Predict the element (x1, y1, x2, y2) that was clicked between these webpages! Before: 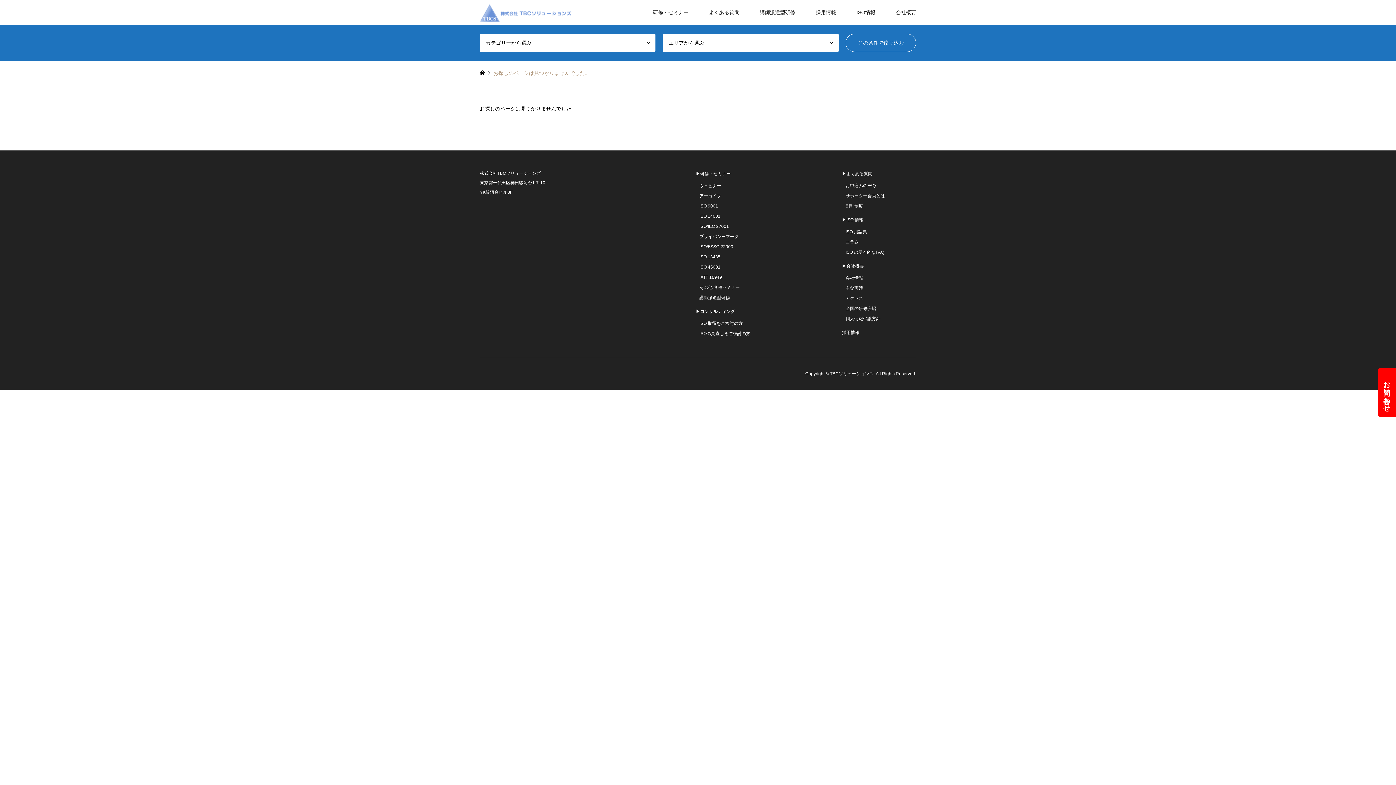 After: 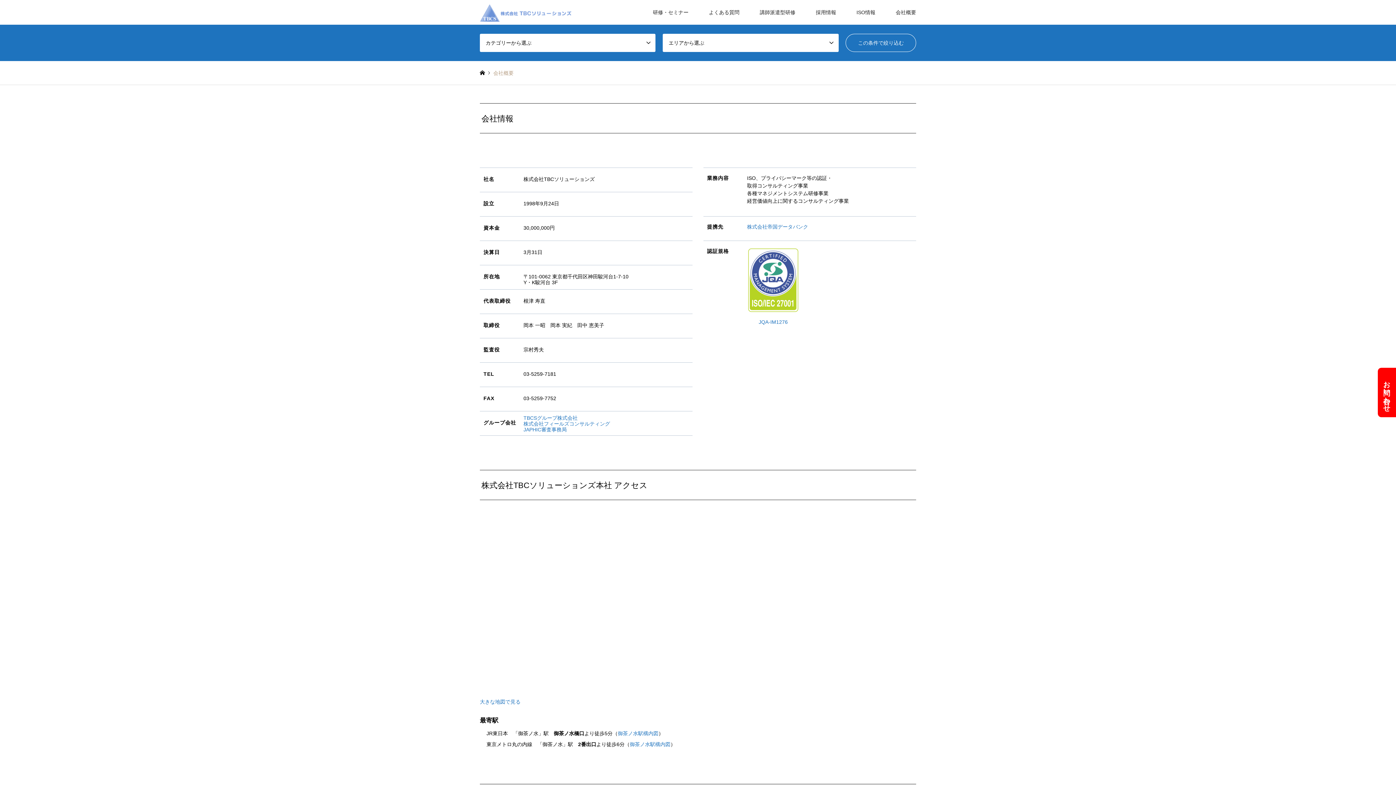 Action: bbox: (885, 0, 926, 24) label: 会社概要